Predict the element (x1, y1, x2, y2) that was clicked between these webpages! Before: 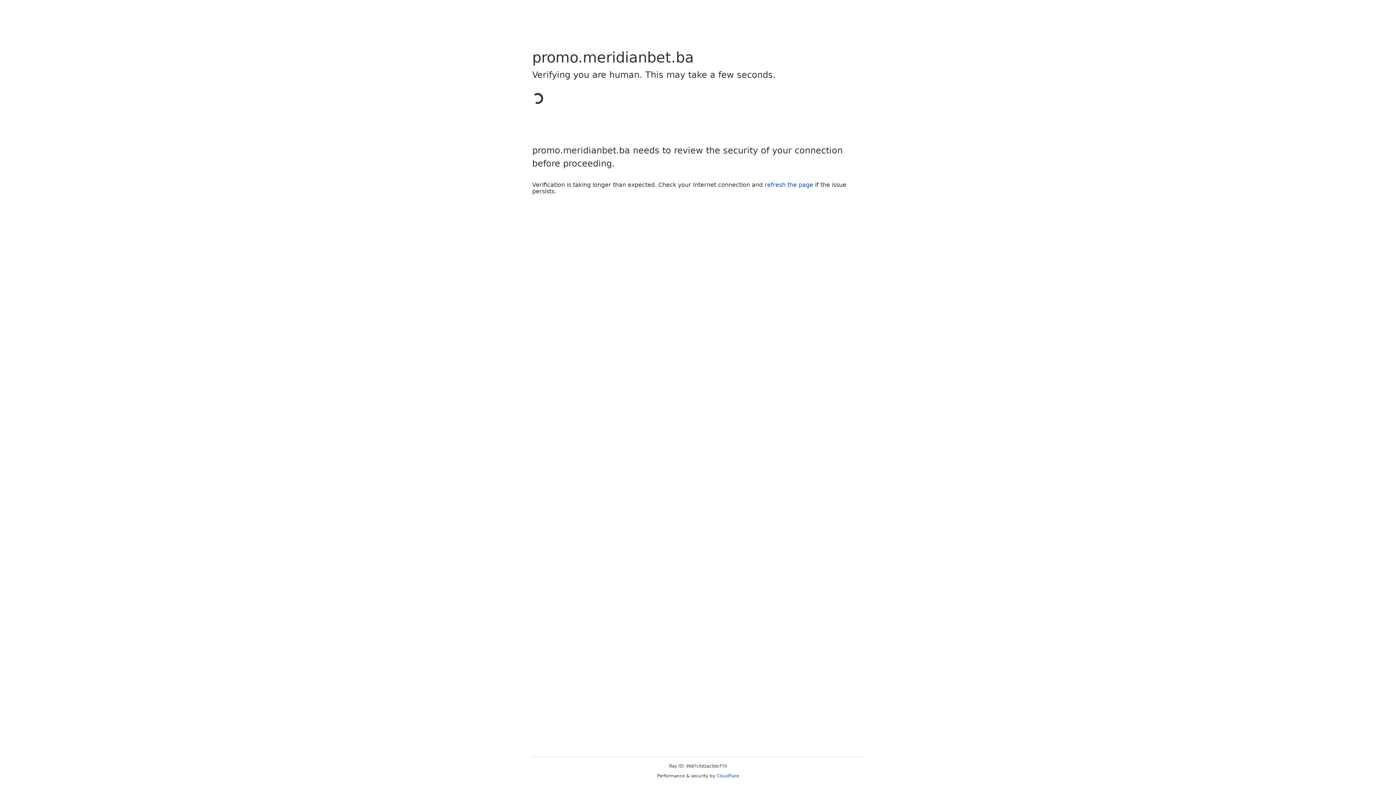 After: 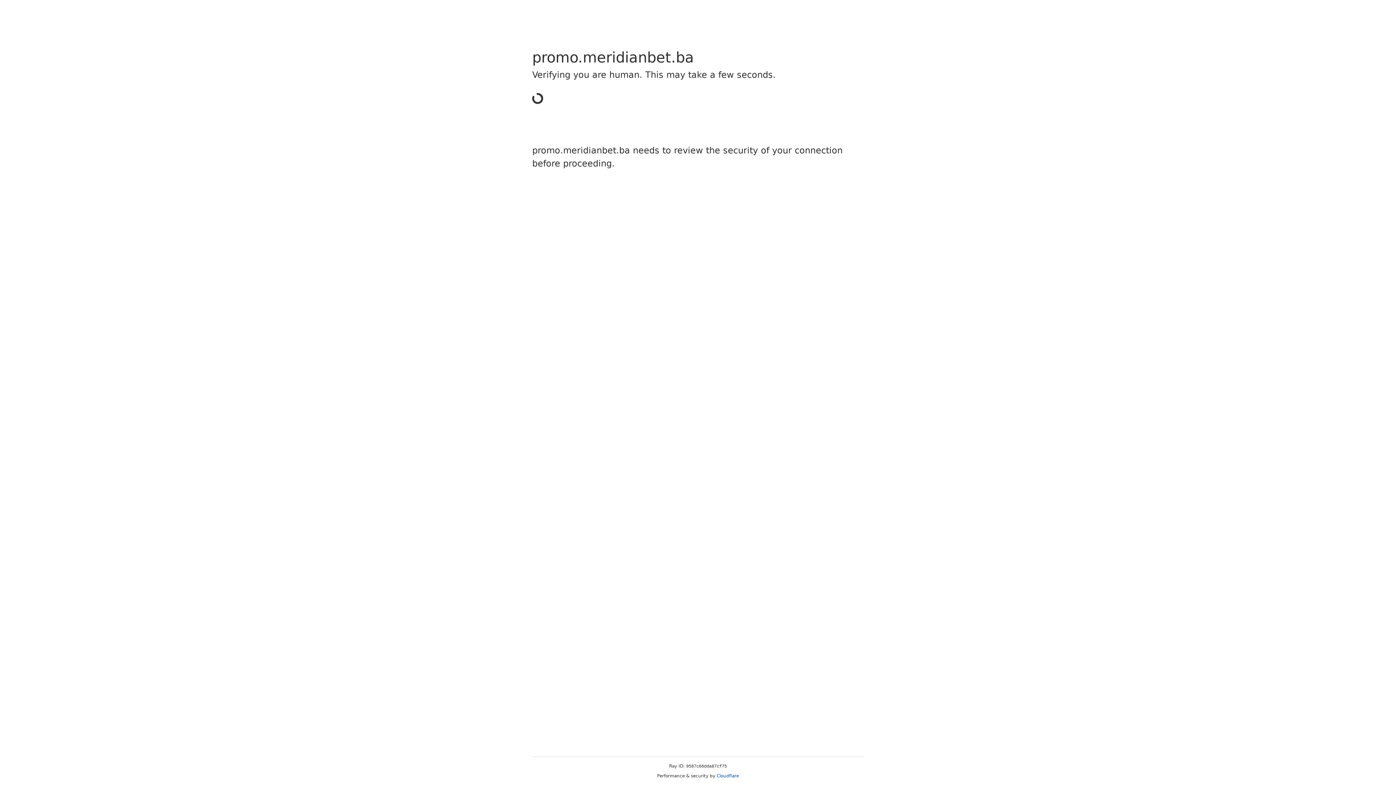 Action: label: Cloudflare bbox: (716, 773, 739, 778)